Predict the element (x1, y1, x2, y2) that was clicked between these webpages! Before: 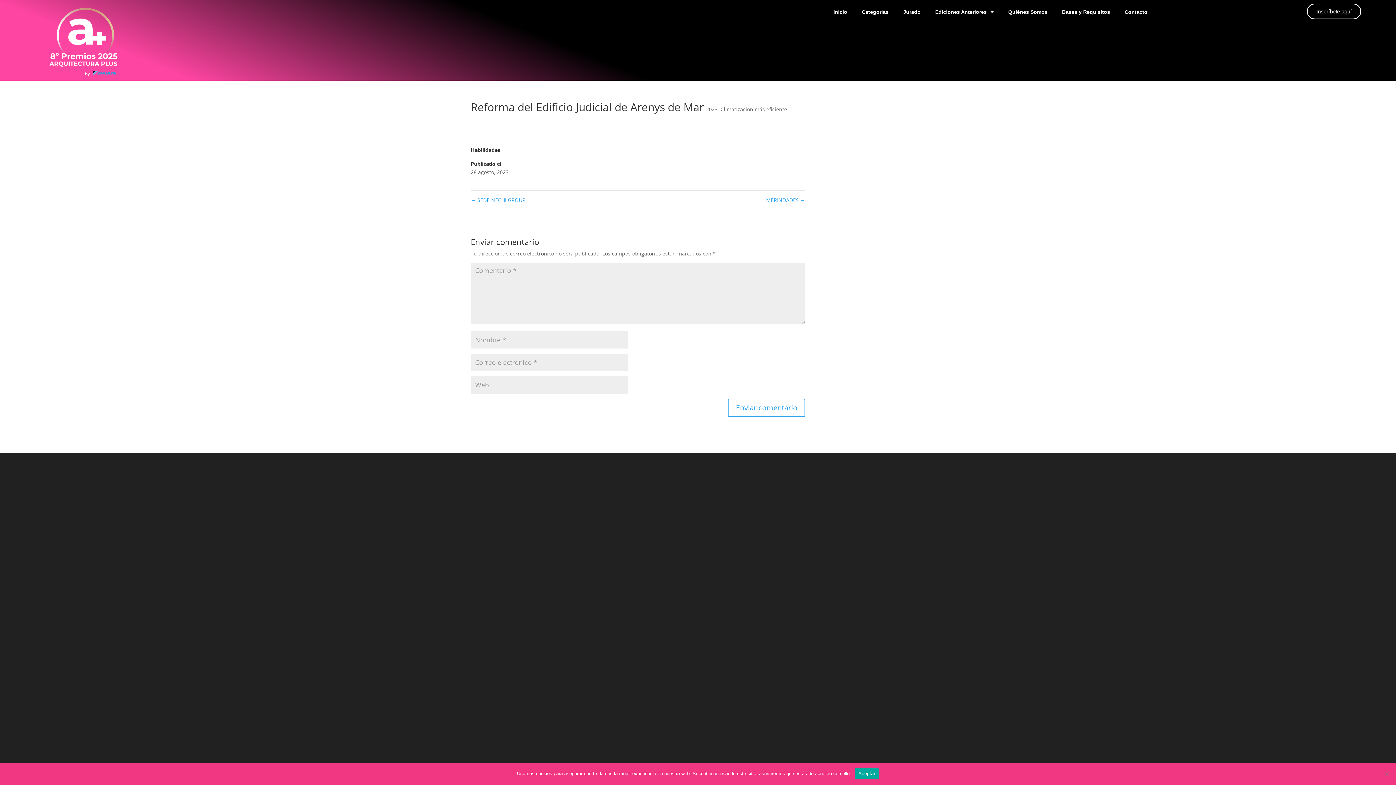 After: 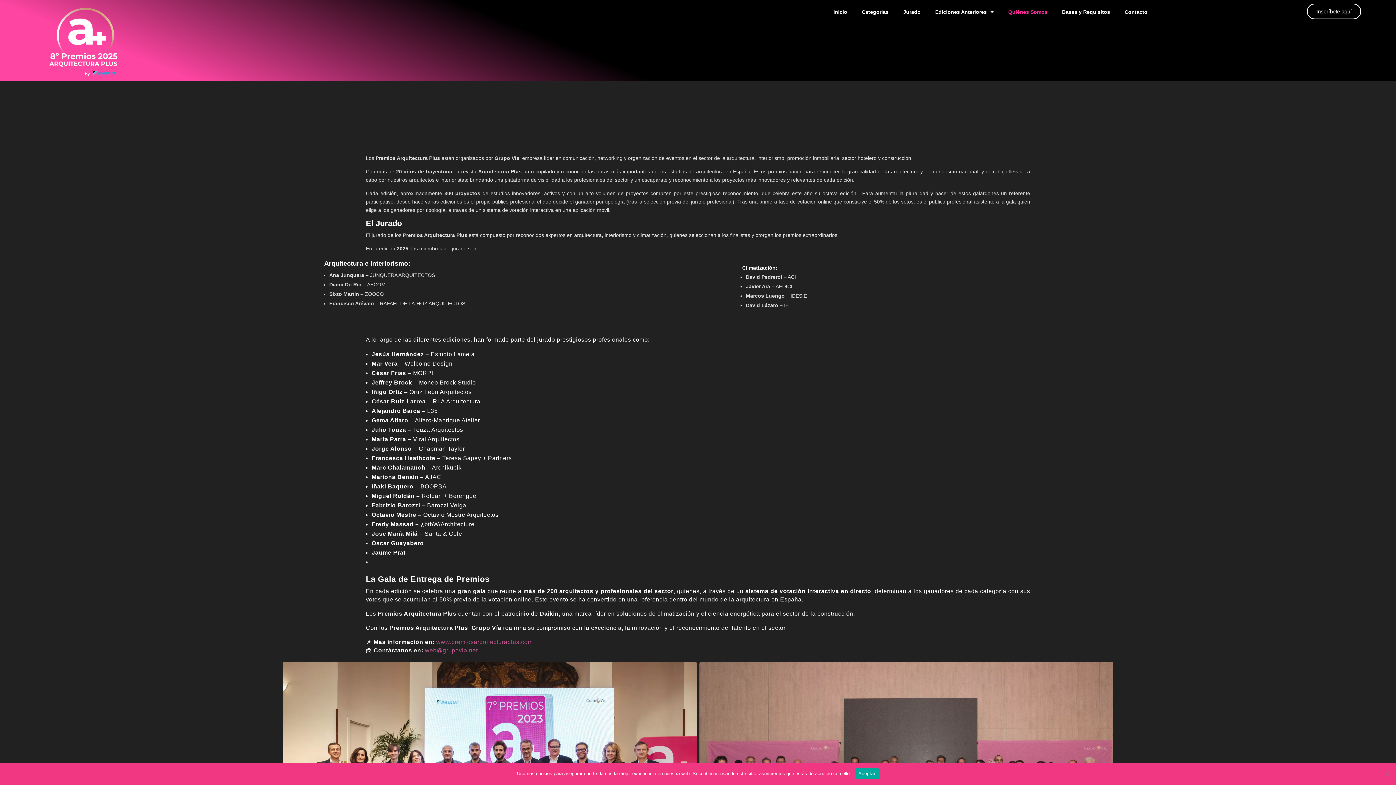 Action: label: Quiénes Somos bbox: (1001, 3, 1055, 20)